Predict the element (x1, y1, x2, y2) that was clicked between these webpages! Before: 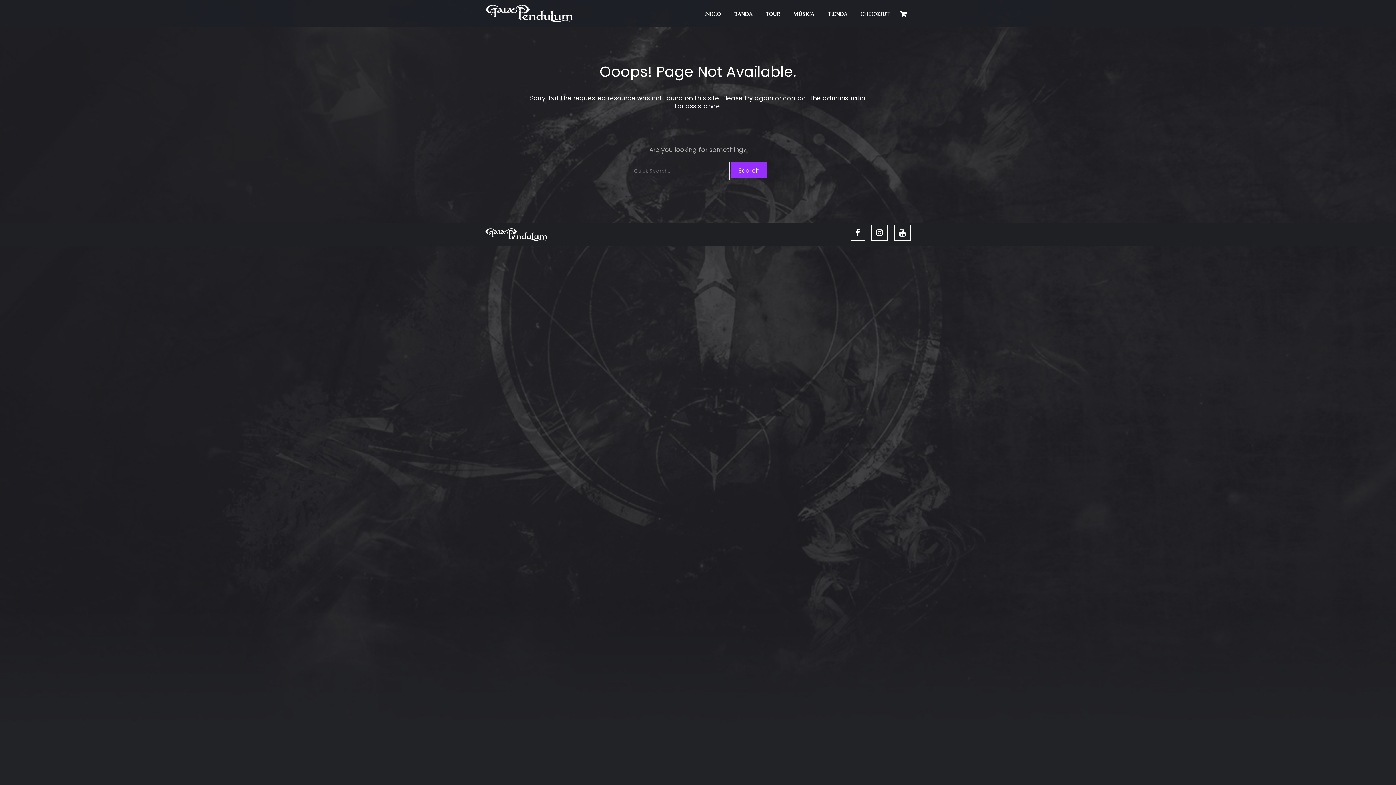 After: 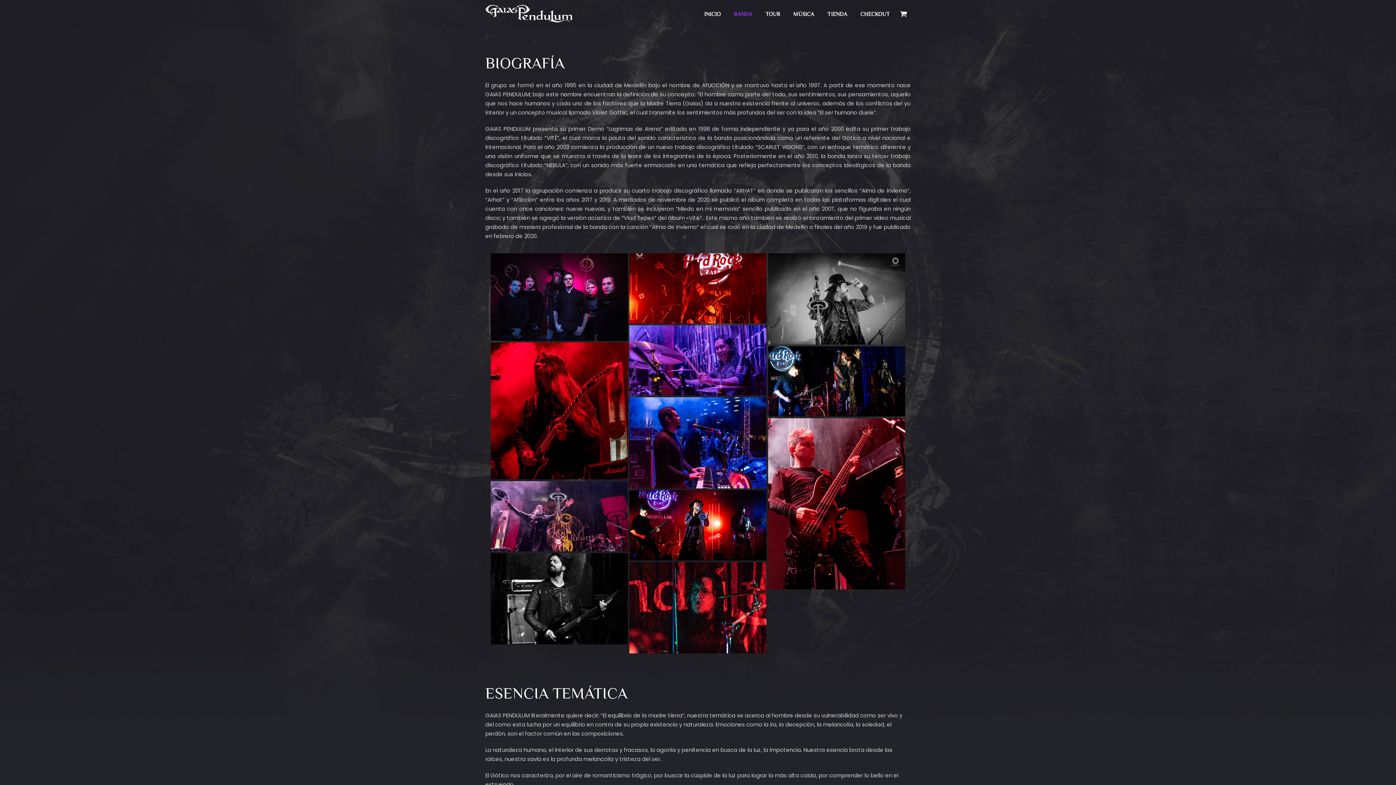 Action: bbox: (727, 0, 759, 27) label: BANDA